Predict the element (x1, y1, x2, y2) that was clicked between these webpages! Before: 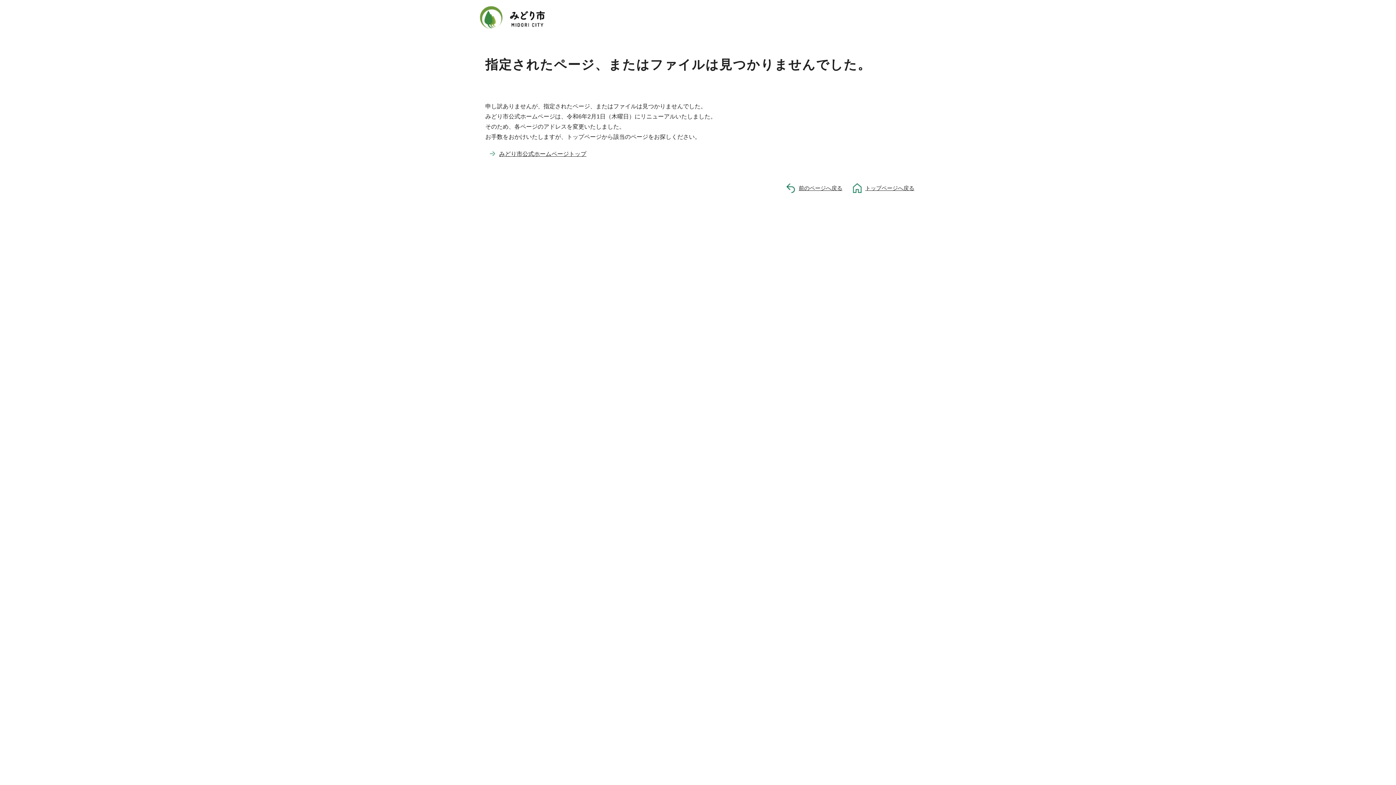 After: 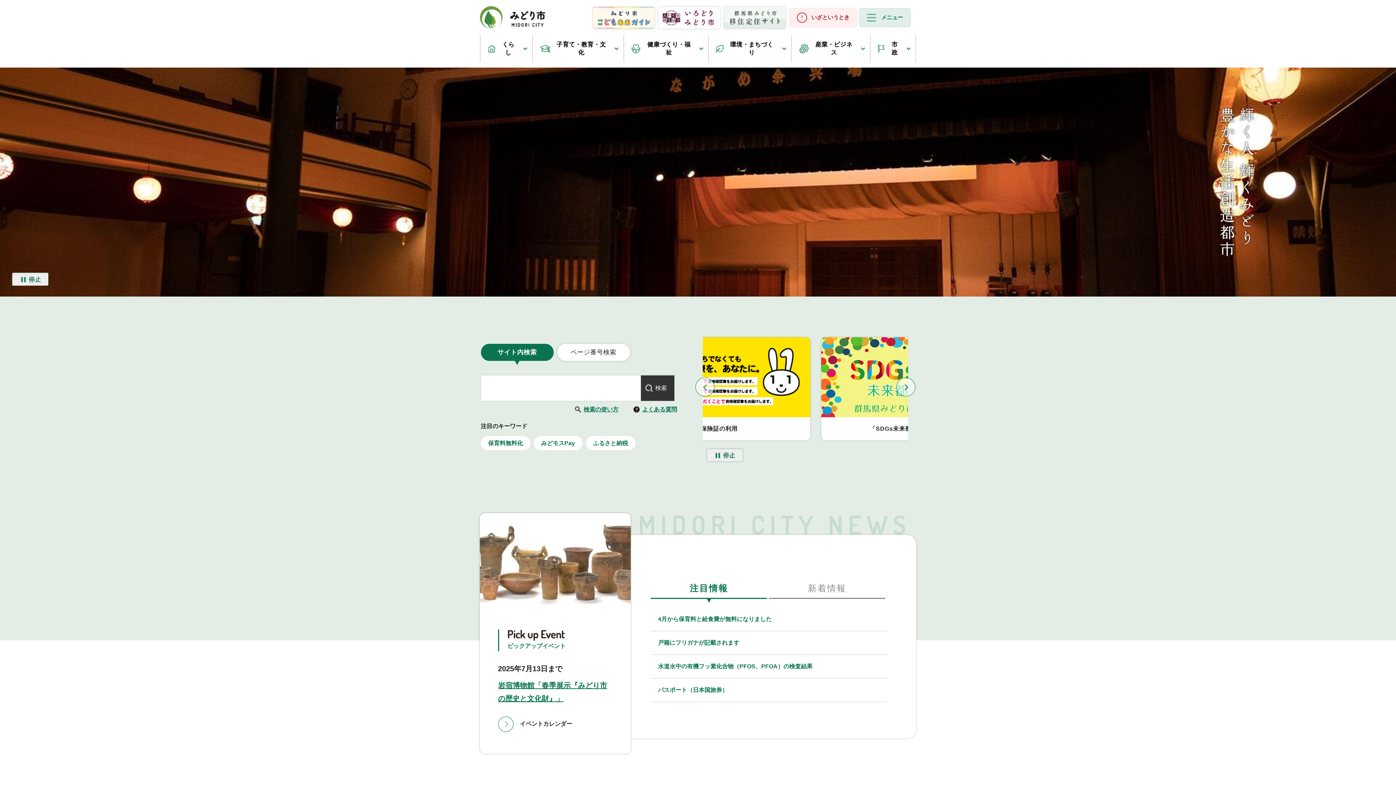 Action: bbox: (480, 21, 545, 27)